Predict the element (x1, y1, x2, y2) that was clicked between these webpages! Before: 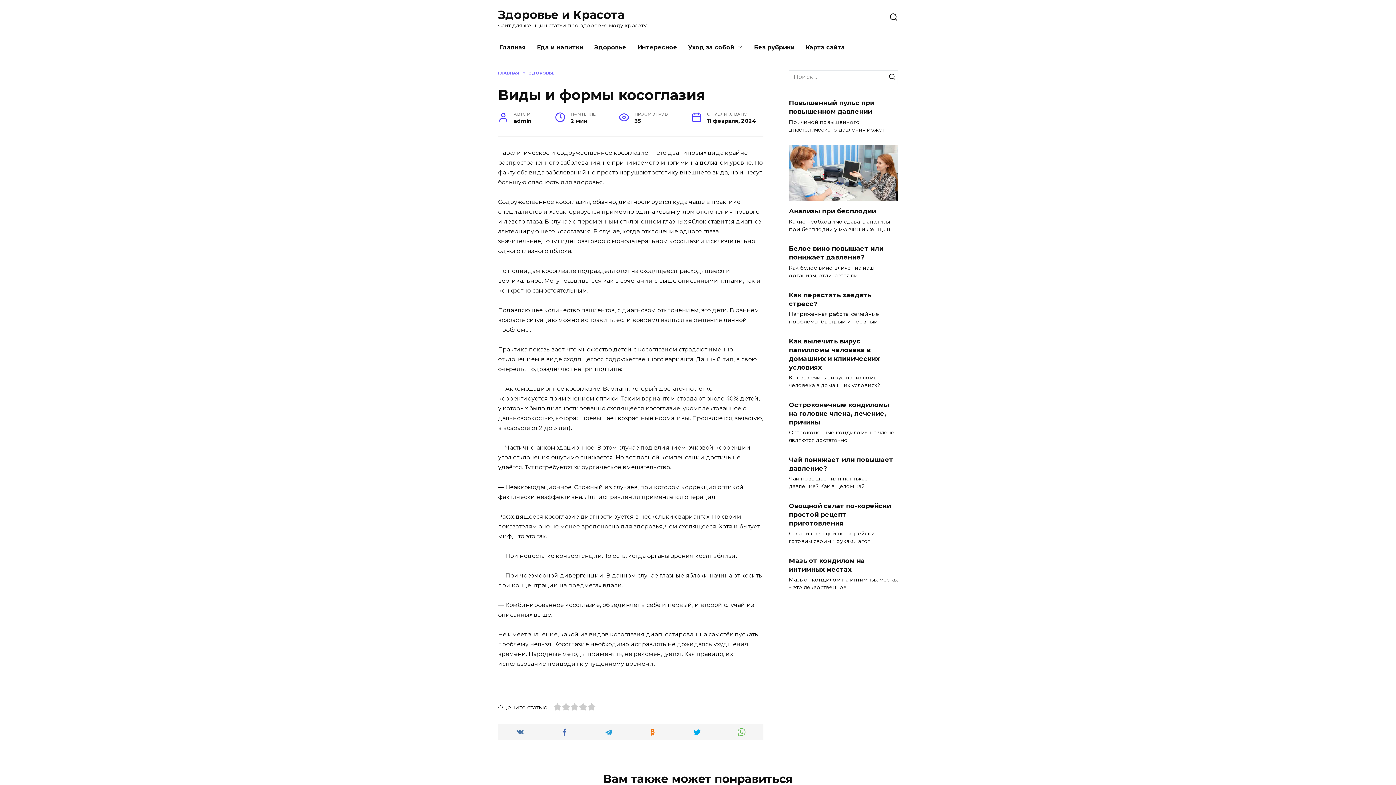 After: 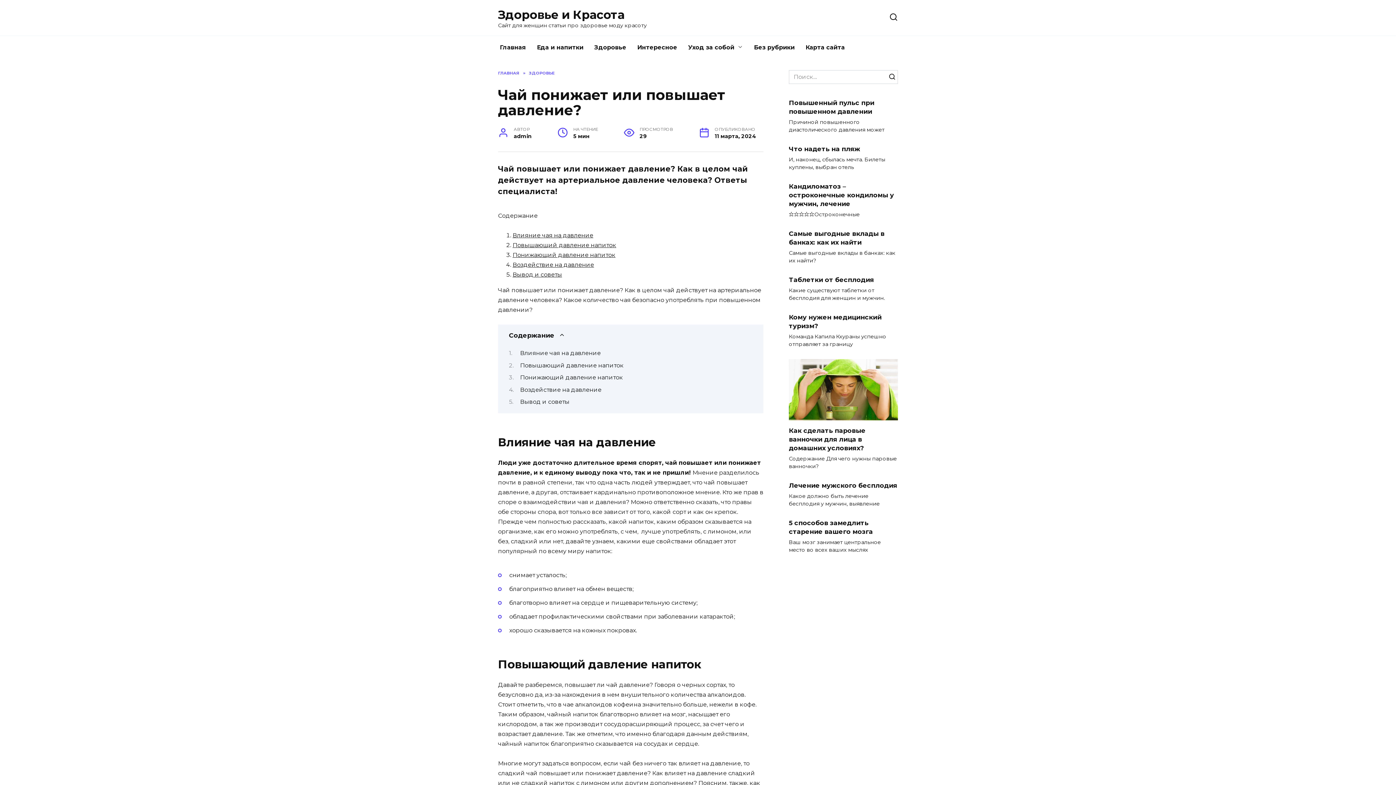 Action: bbox: (789, 455, 893, 472) label: Чай понижает или повышает давление?